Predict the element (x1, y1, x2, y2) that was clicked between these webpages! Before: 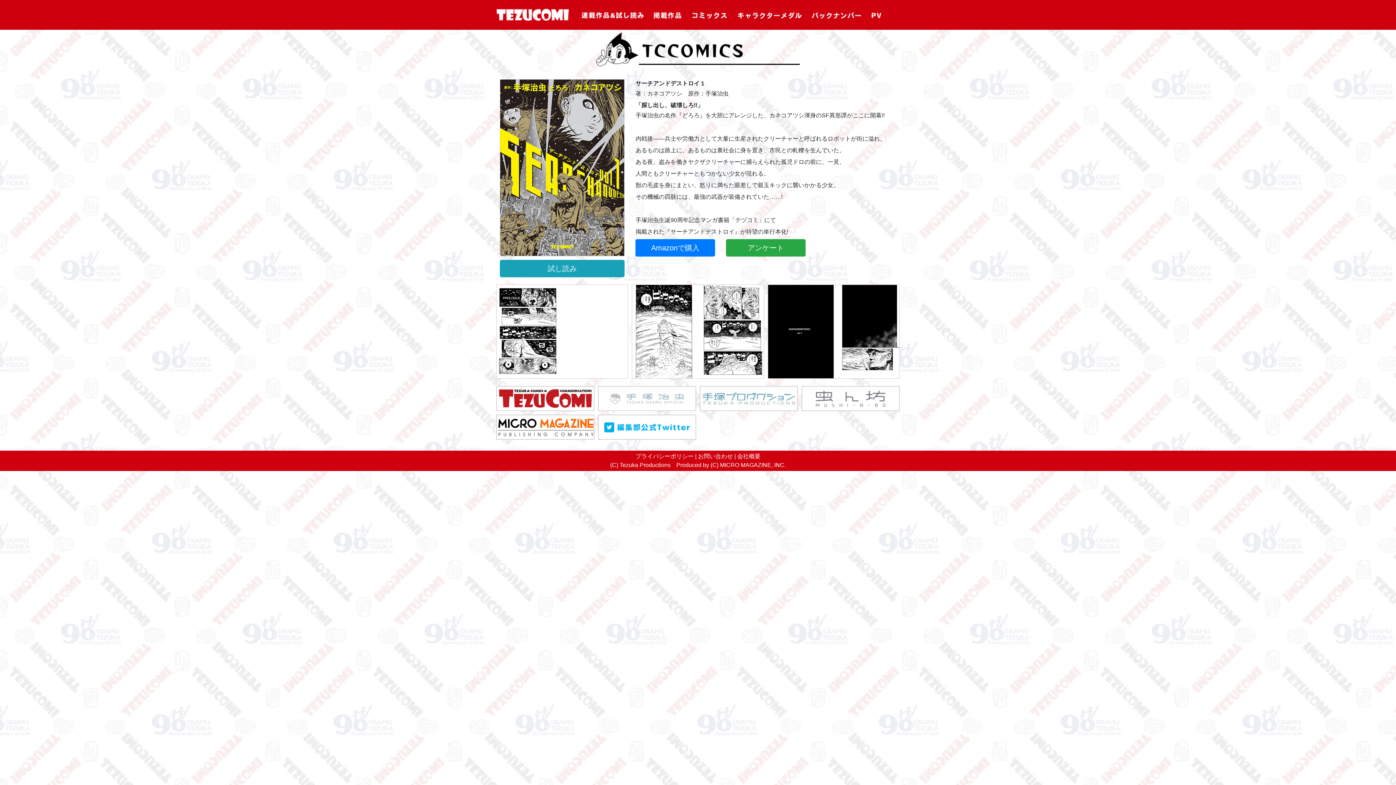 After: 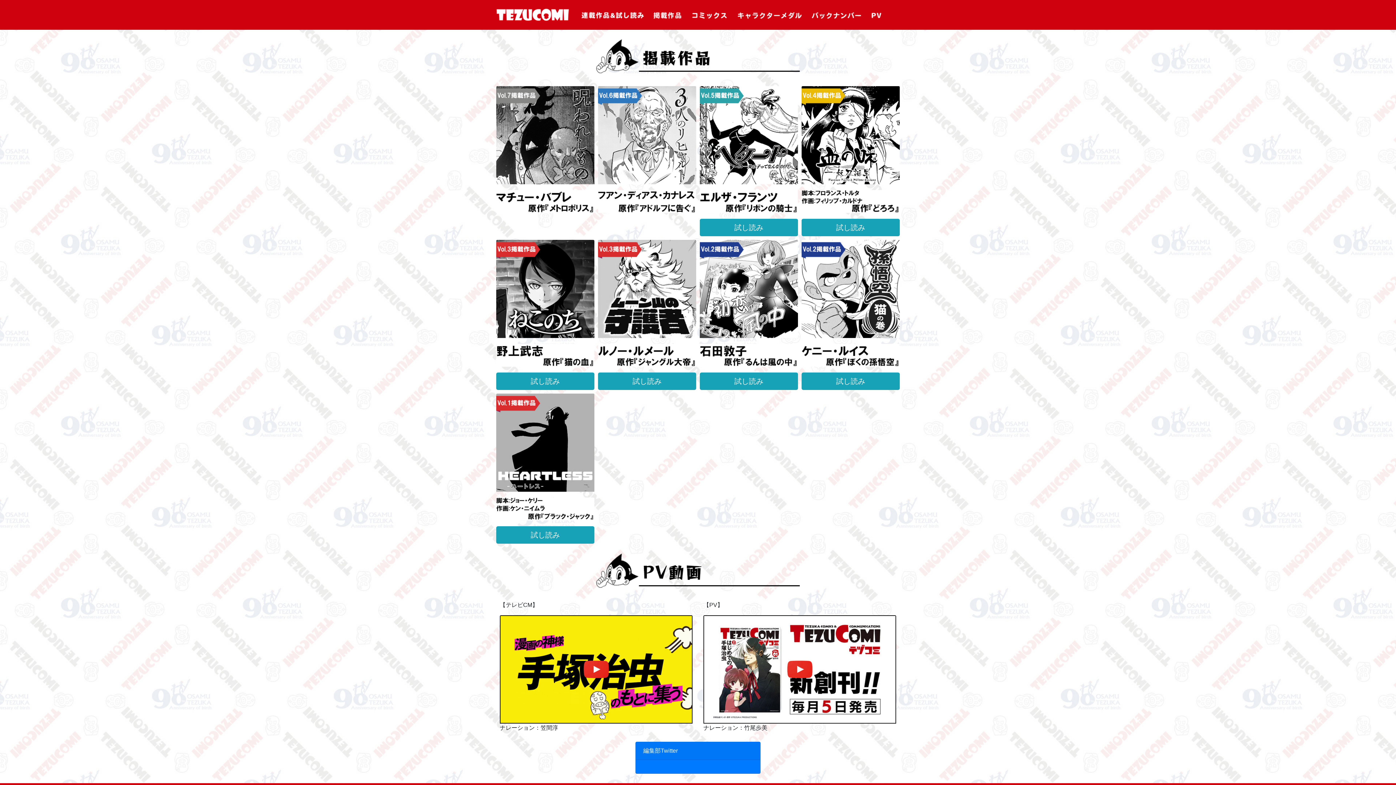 Action: bbox: (649, 7, 684, 22)